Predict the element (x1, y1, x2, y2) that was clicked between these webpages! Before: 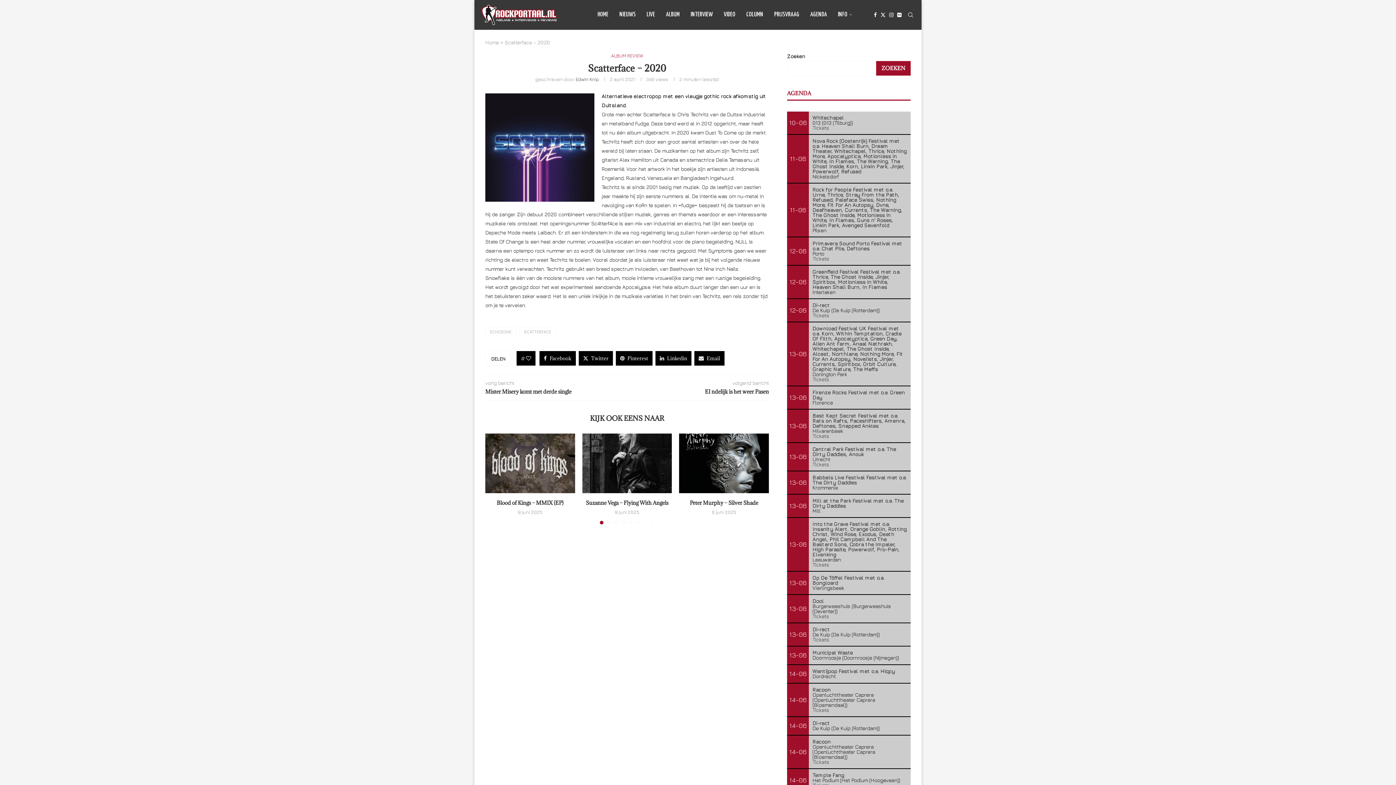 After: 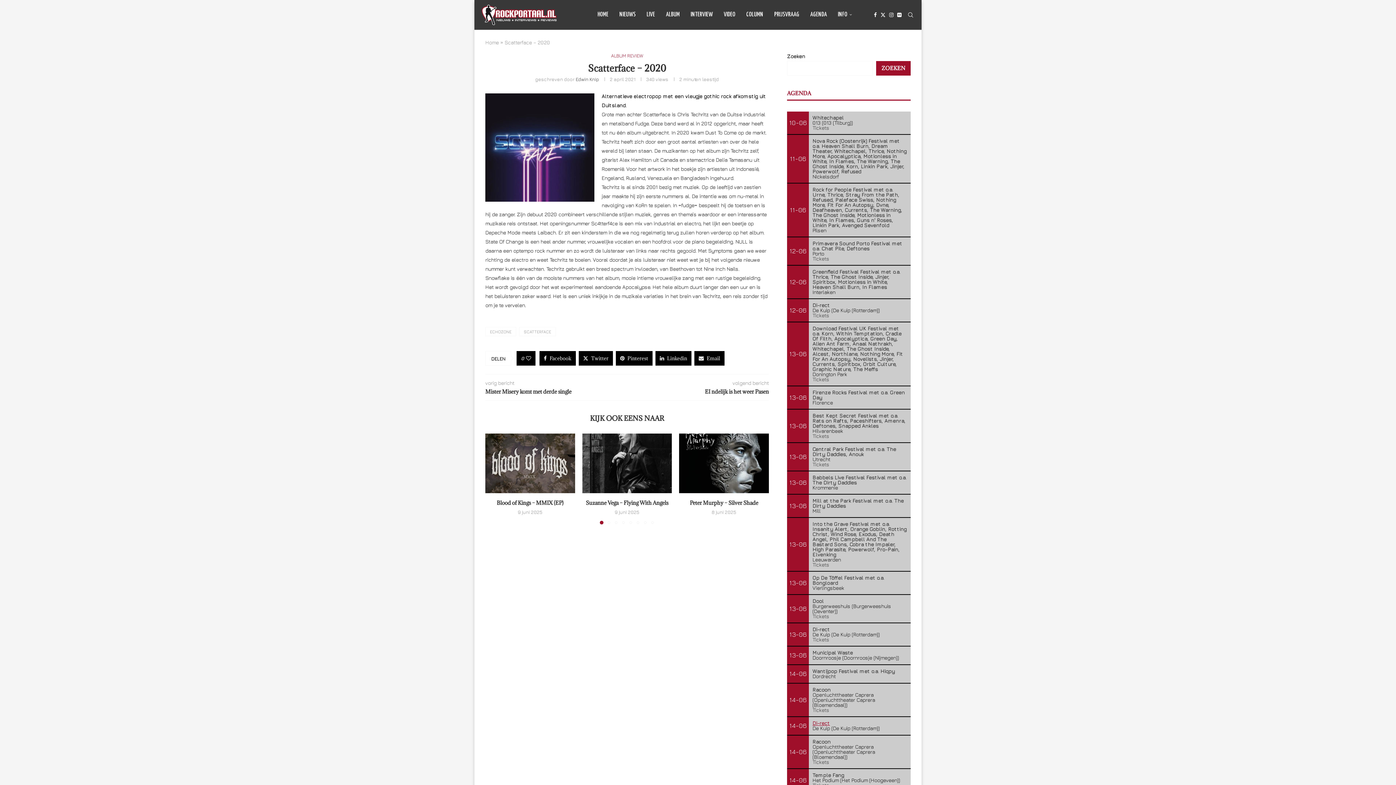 Action: label: Di-rect bbox: (812, 720, 830, 726)